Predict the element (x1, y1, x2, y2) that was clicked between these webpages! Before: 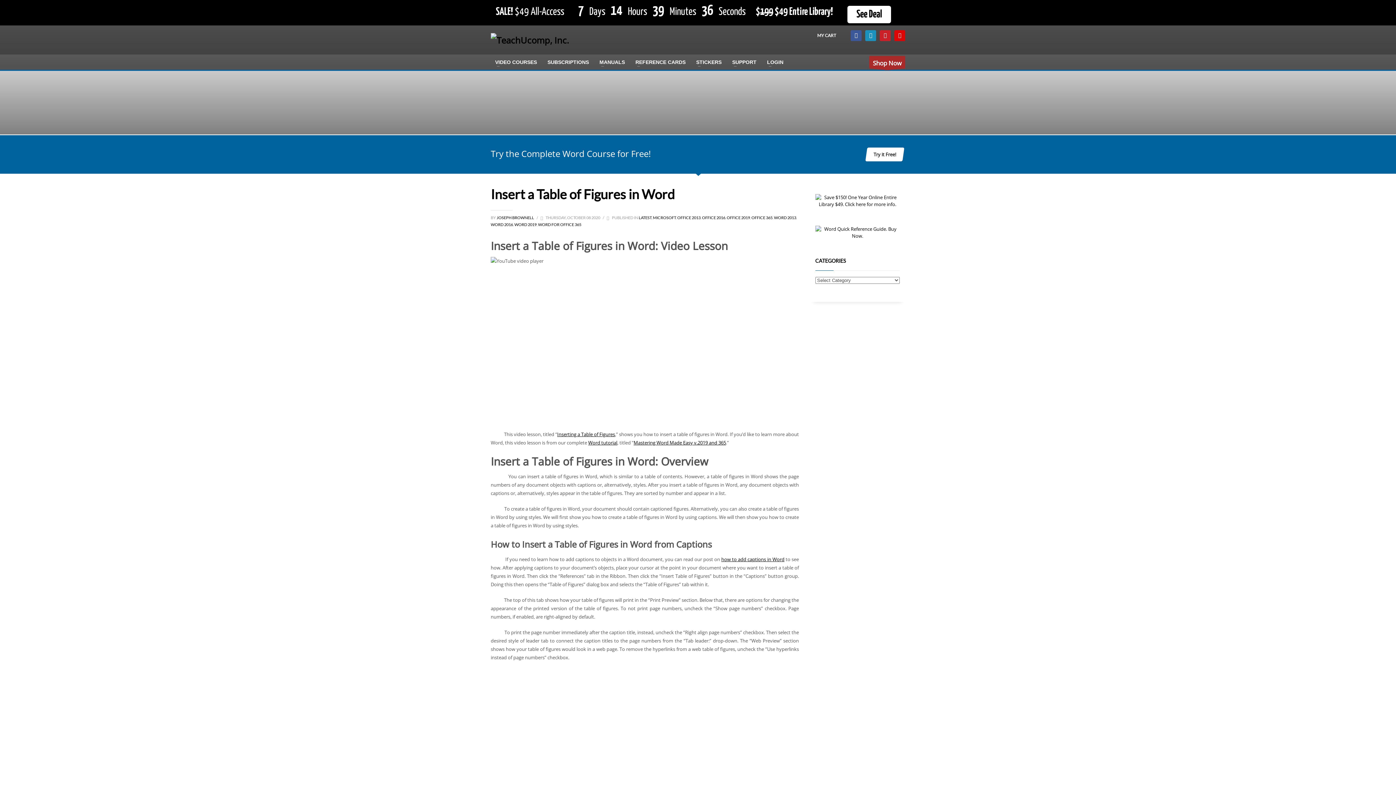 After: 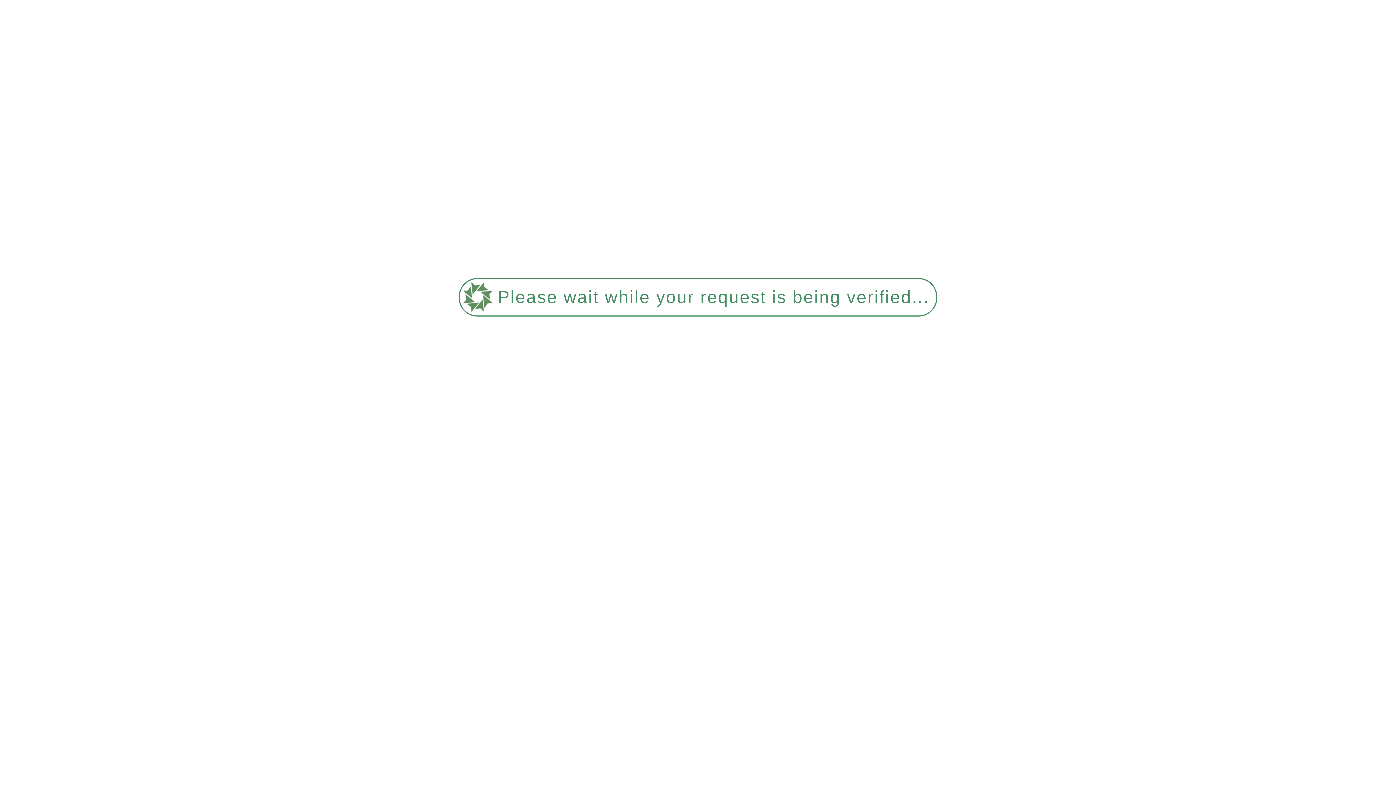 Action: bbox: (490, 57, 541, 66) label: VIDEO COURSES